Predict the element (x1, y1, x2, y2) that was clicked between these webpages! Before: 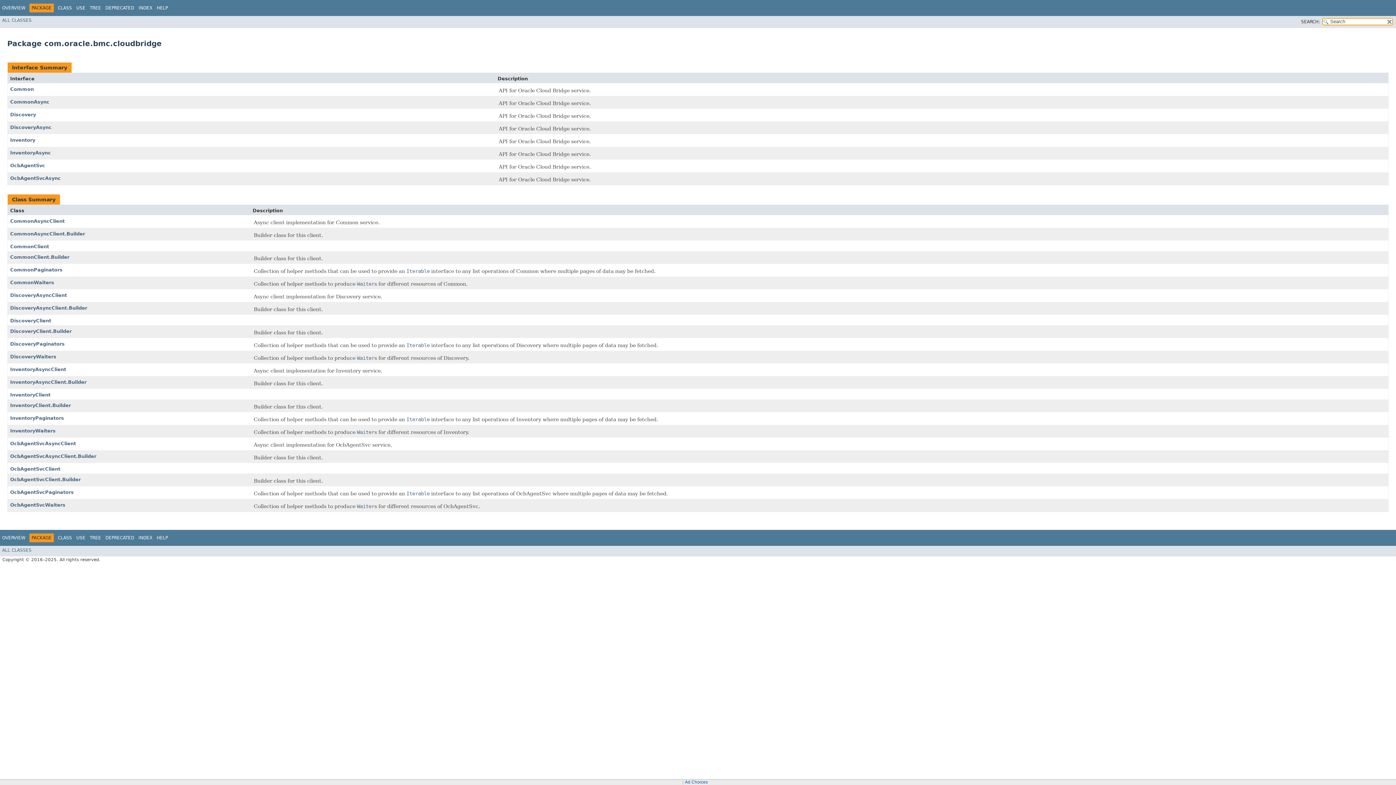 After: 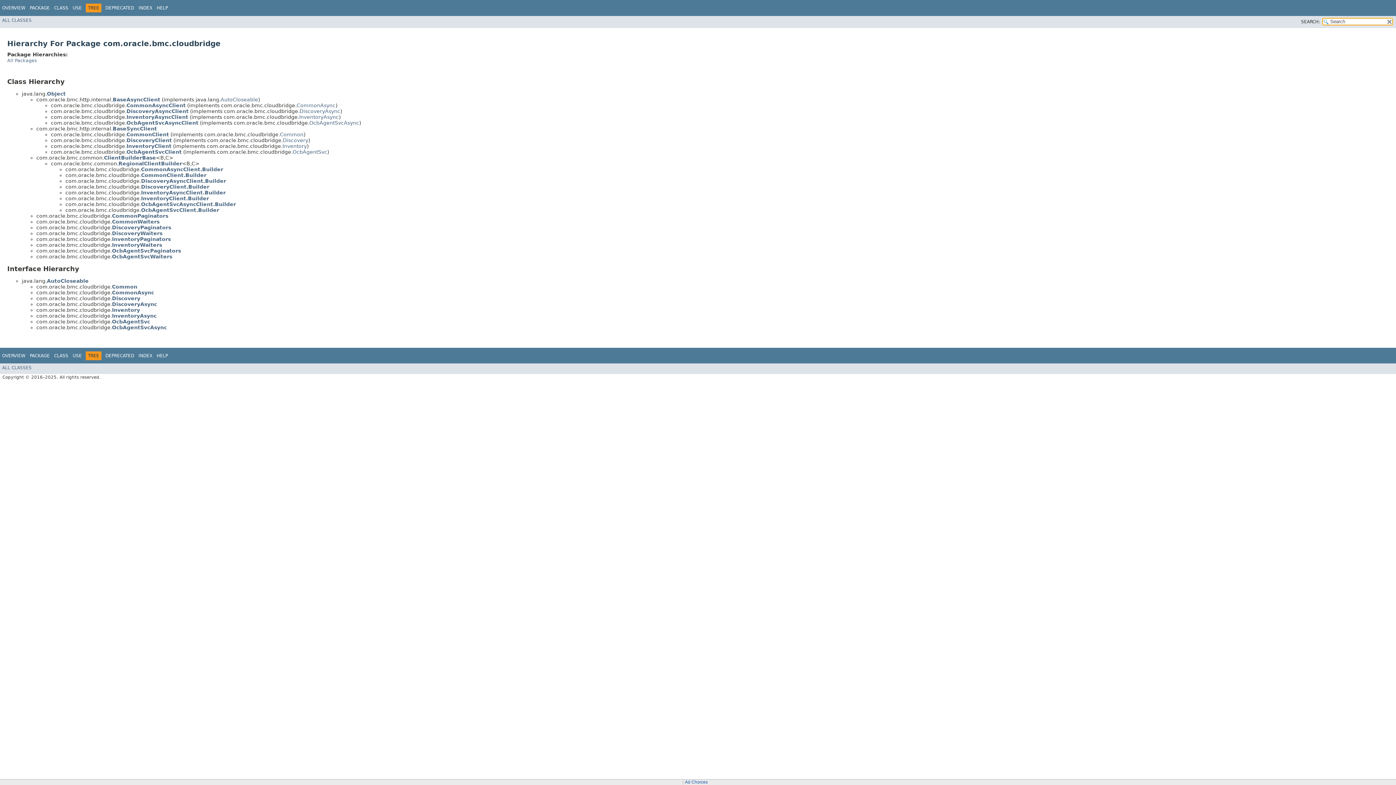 Action: bbox: (89, 5, 101, 10) label: TREE